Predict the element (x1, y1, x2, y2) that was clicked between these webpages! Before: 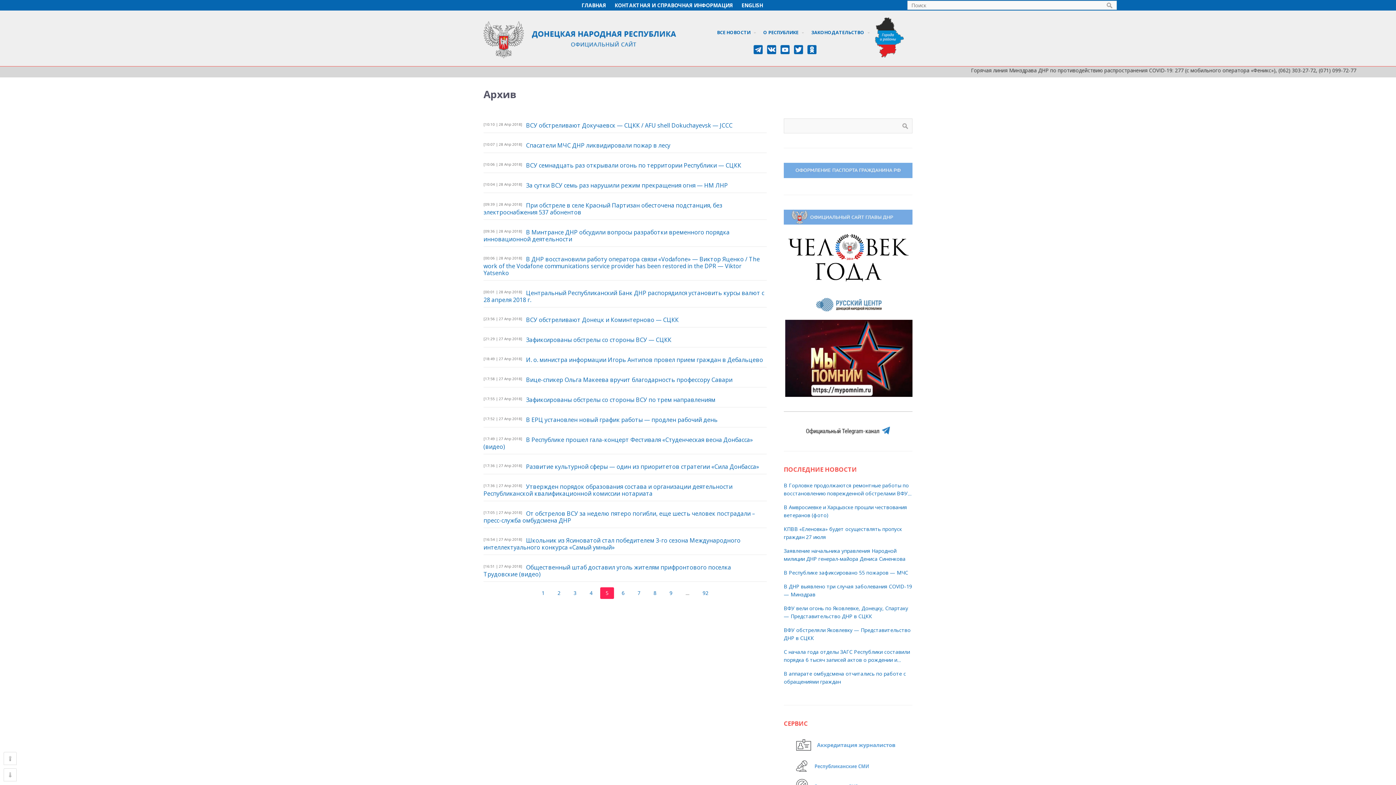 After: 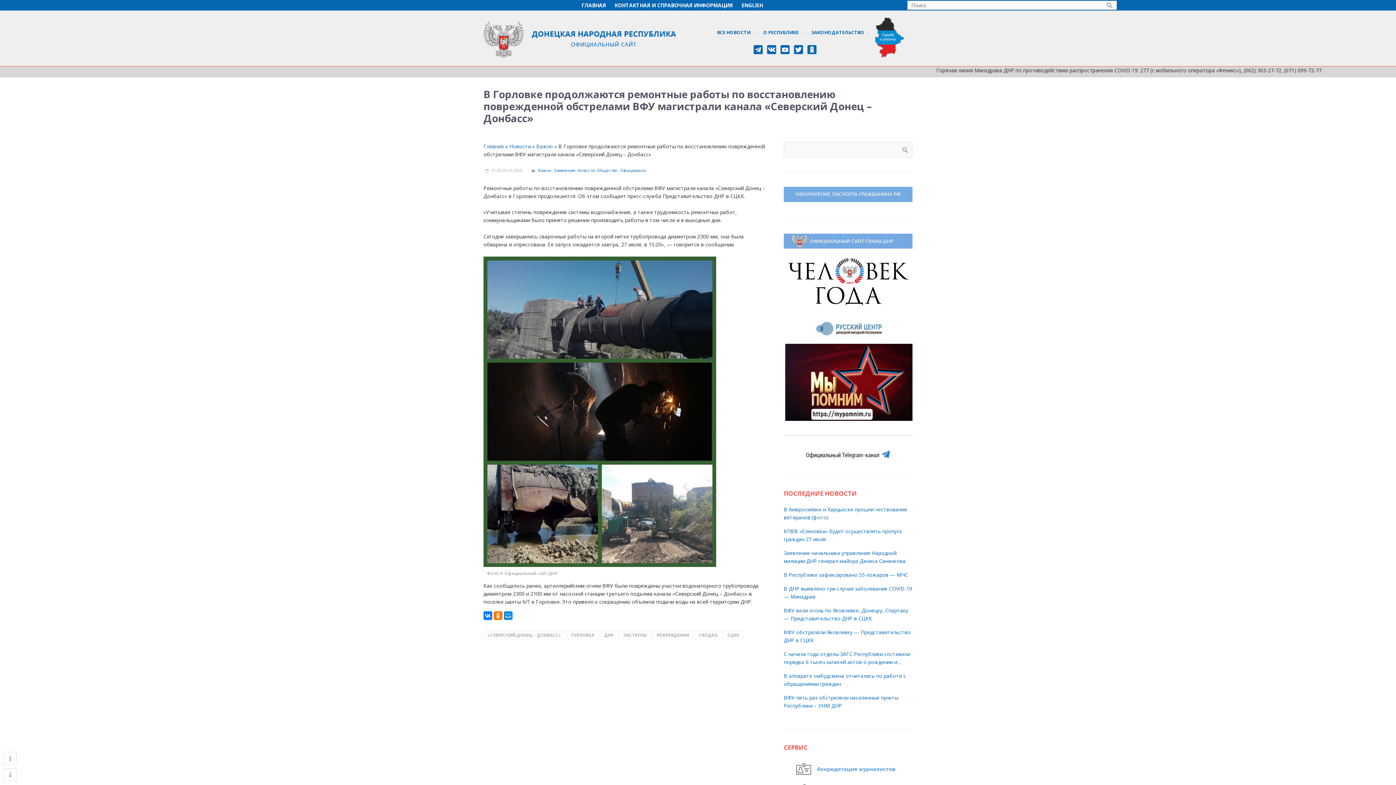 Action: label: В Горловке продолжаются ремонтные работы по восстановлению поврежденной обстрелами ВФУ магистрали канала «Северский Донец – Донбасс» bbox: (783, 481, 912, 497)